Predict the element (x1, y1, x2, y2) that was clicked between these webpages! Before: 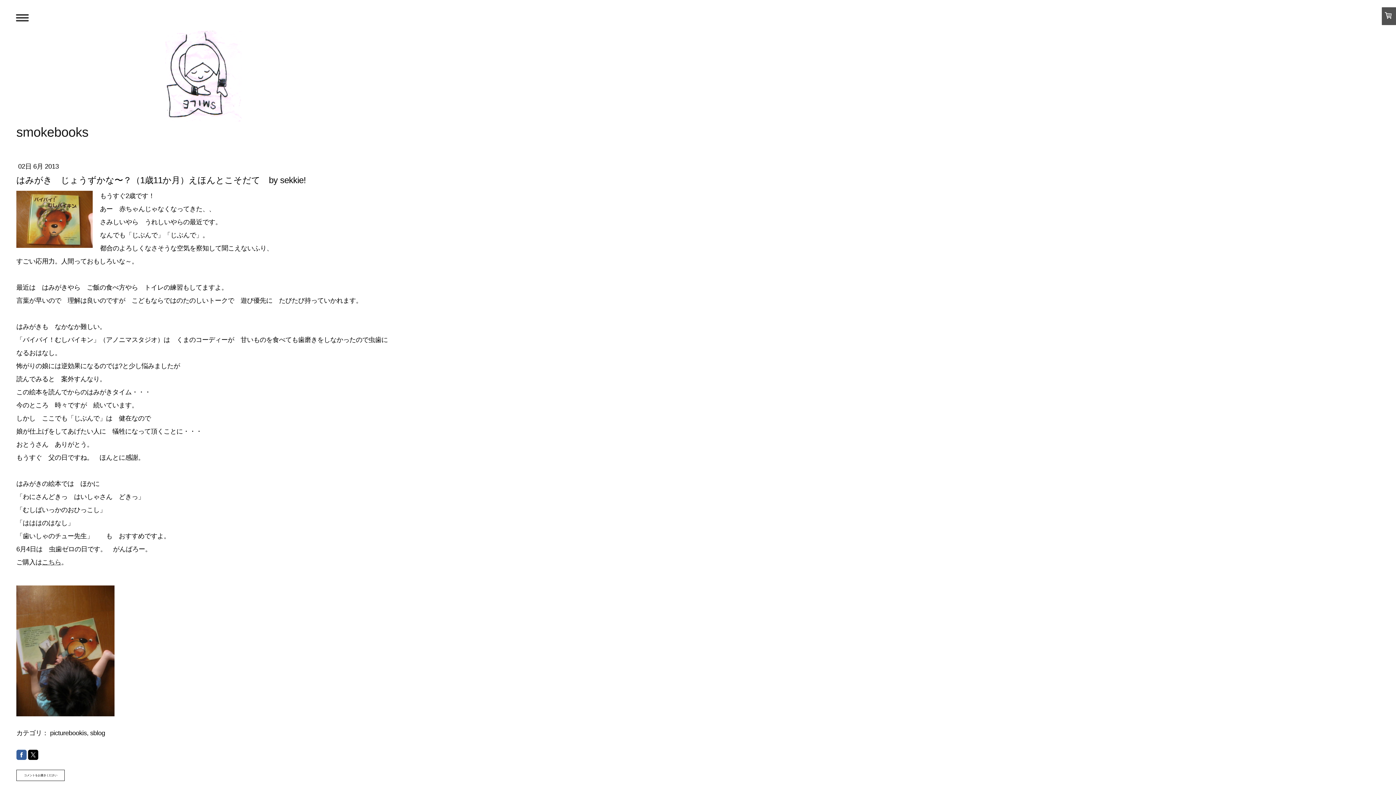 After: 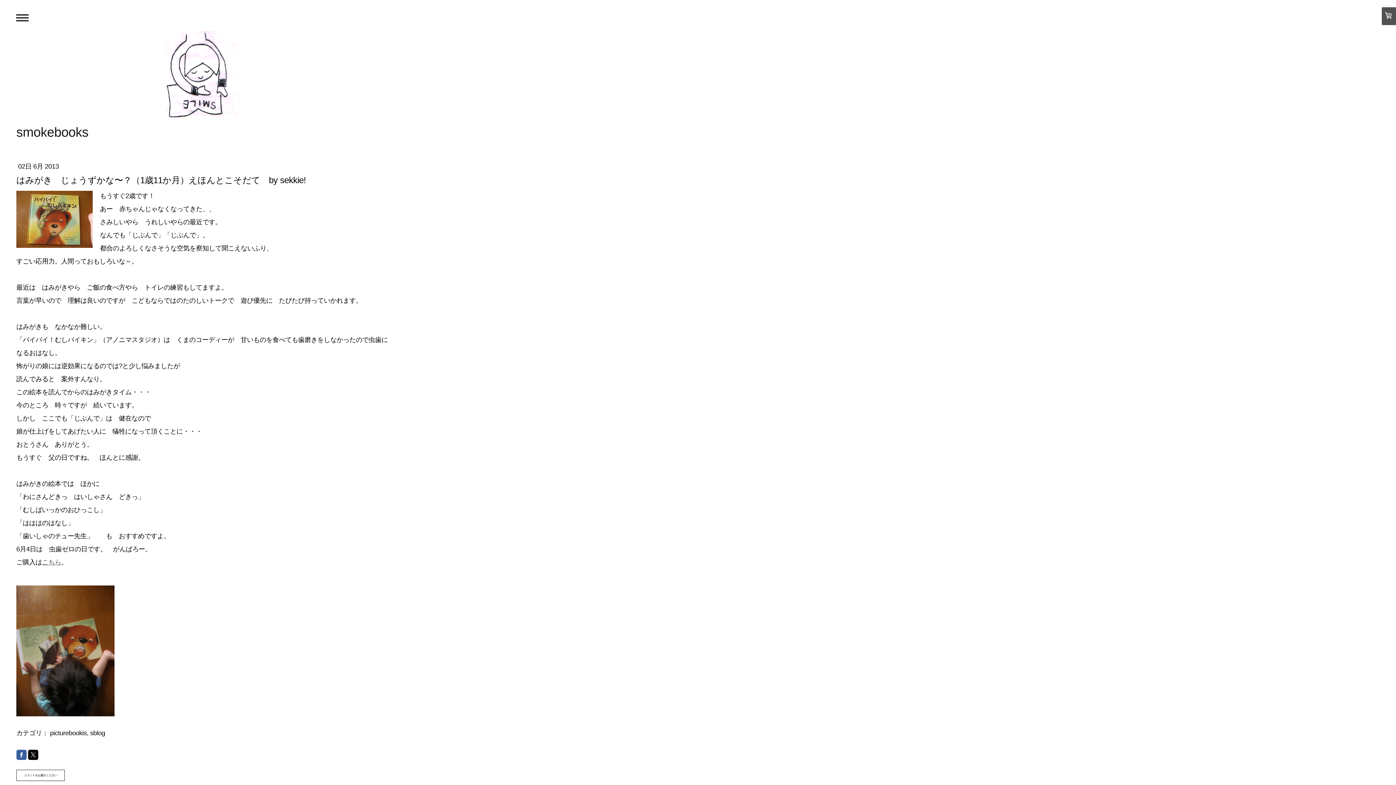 Action: bbox: (41, 558, 61, 566) label: こちら